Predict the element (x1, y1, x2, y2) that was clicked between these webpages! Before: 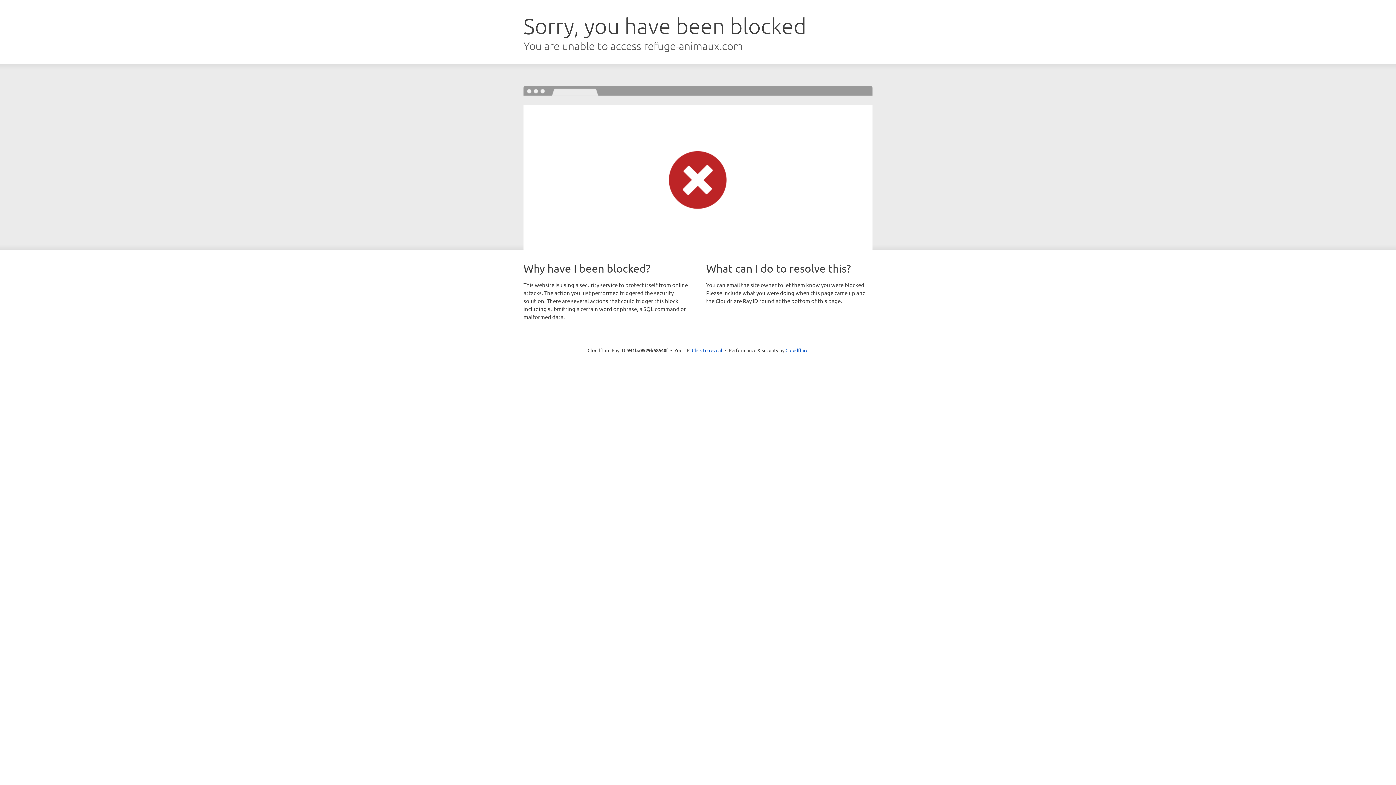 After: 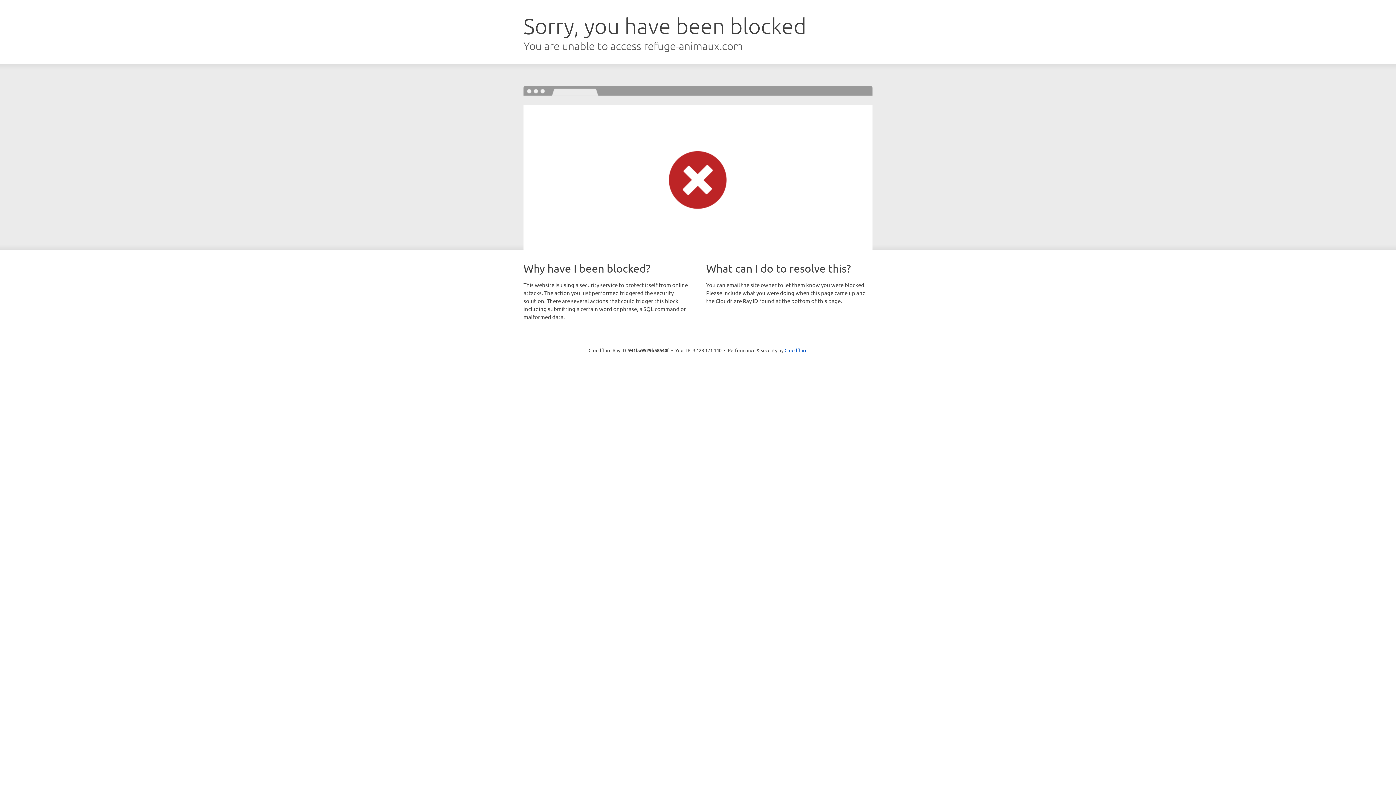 Action: bbox: (692, 346, 722, 353) label: Click to reveal